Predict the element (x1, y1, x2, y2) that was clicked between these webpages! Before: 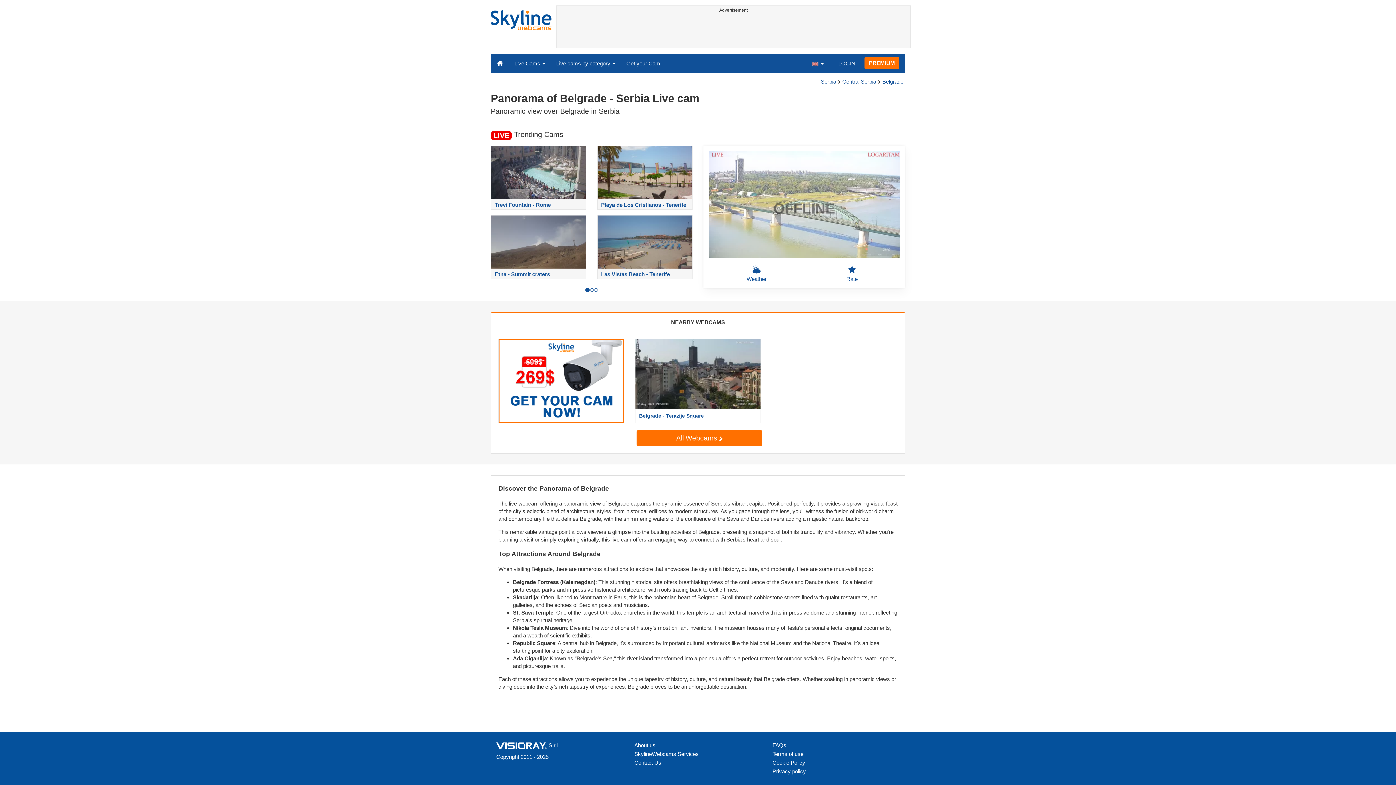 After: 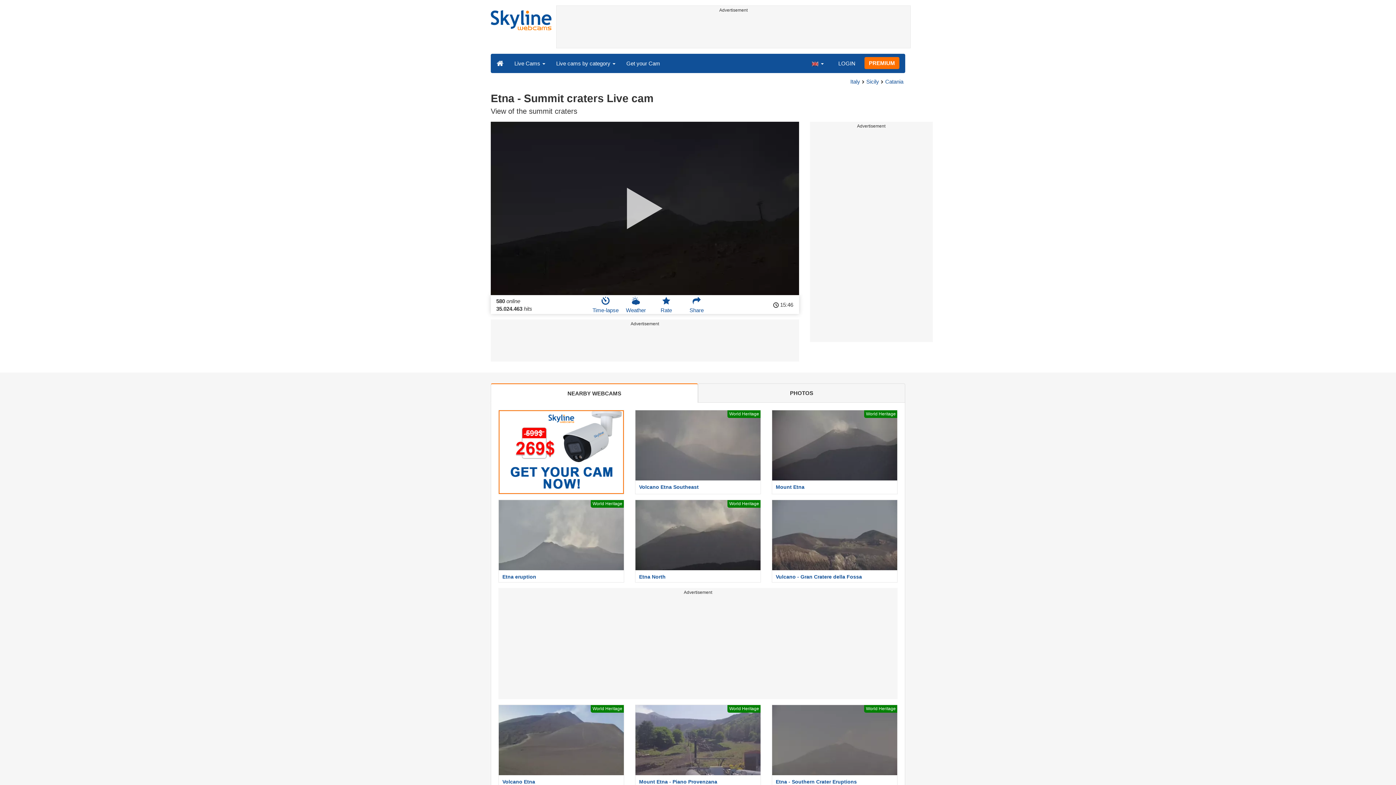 Action: bbox: (490, 215, 586, 279) label: Etna - Summit craters